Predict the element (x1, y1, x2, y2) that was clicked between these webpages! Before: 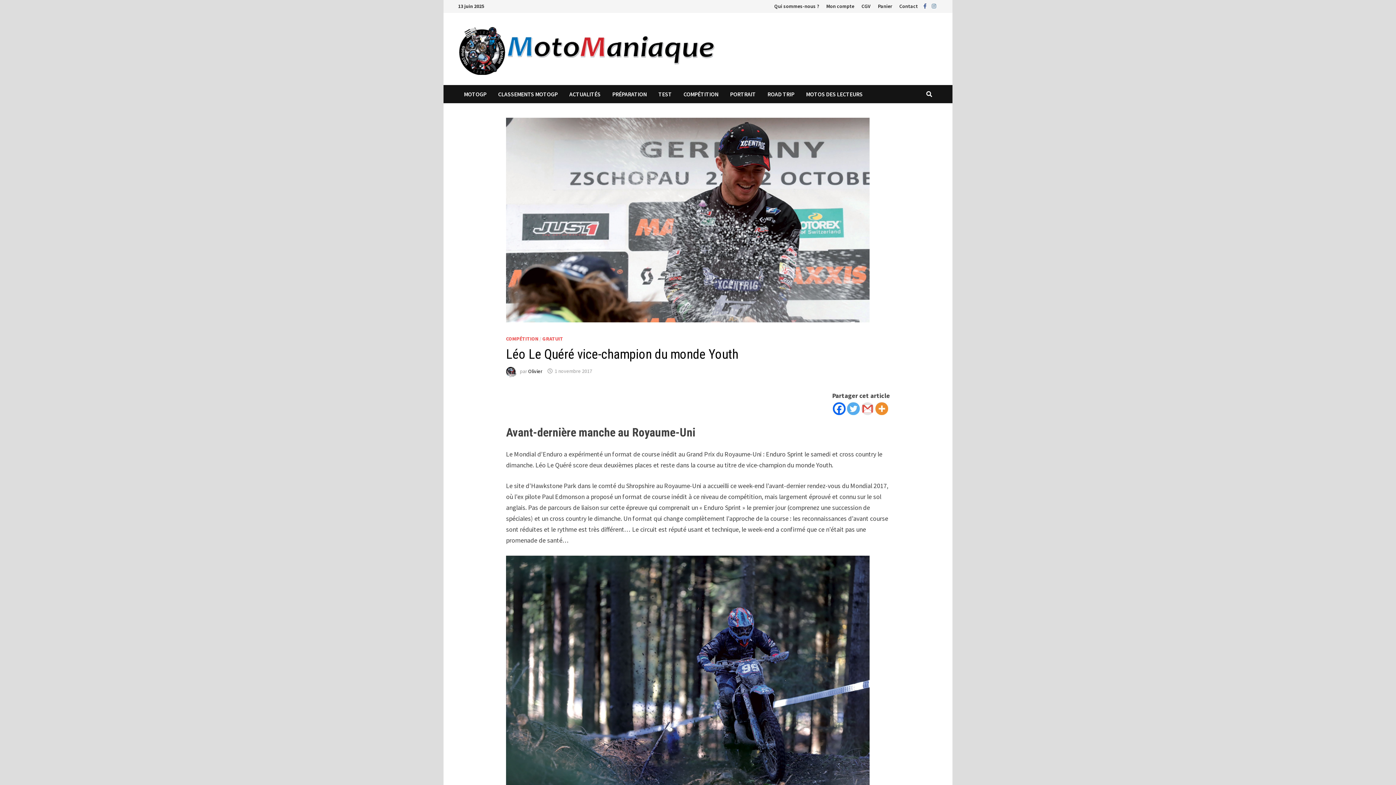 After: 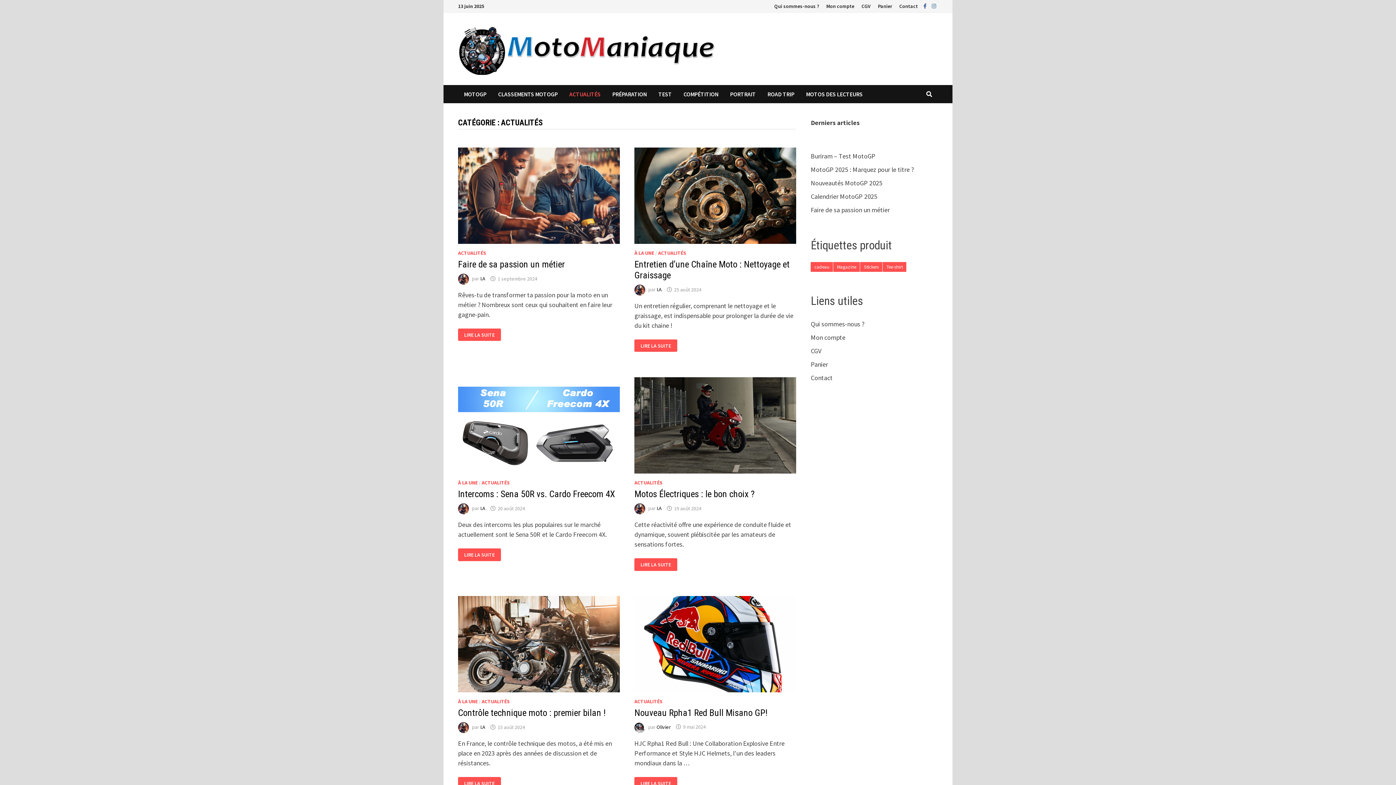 Action: label: ACTUALITÉS bbox: (563, 85, 606, 103)